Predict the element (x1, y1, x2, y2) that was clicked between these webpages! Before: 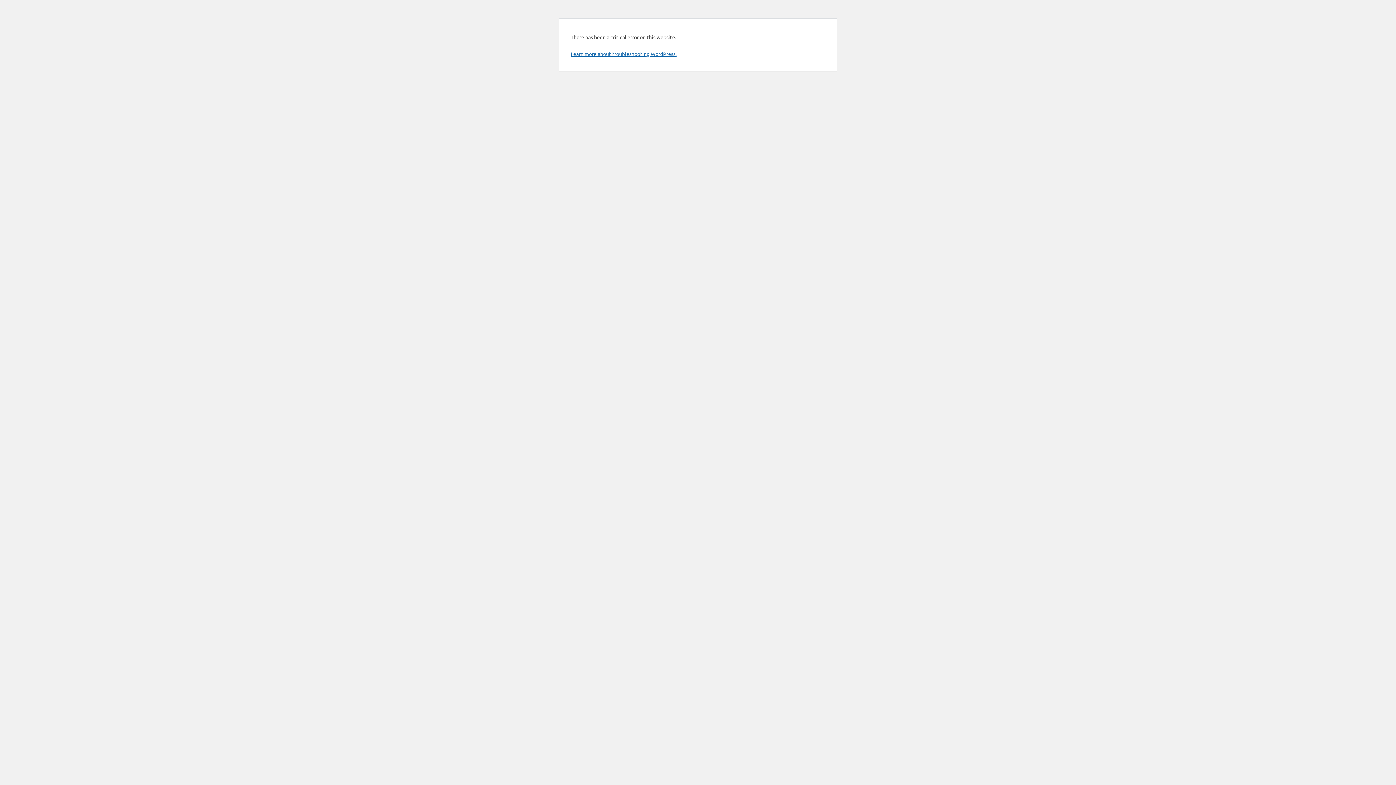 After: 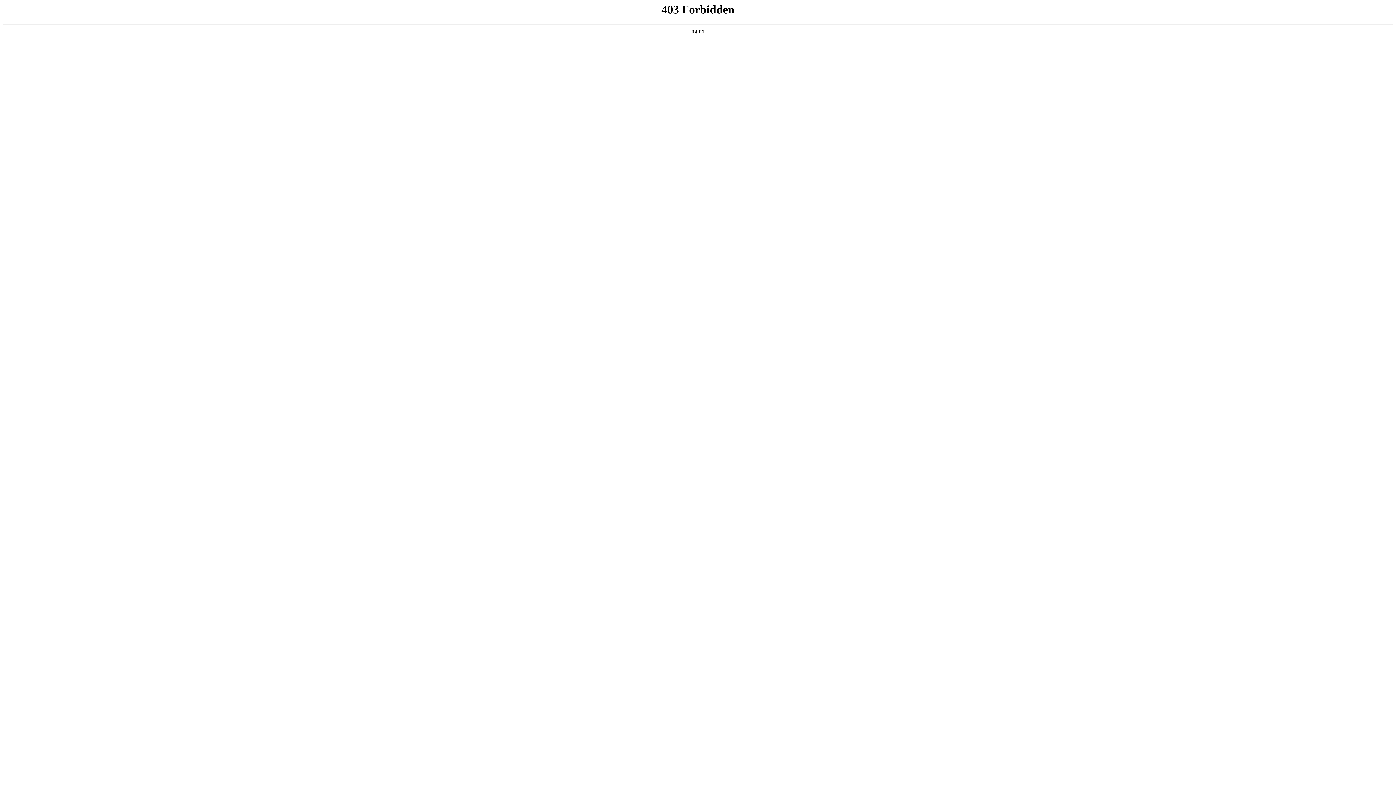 Action: label: Learn more about troubleshooting WordPress. bbox: (570, 50, 676, 57)